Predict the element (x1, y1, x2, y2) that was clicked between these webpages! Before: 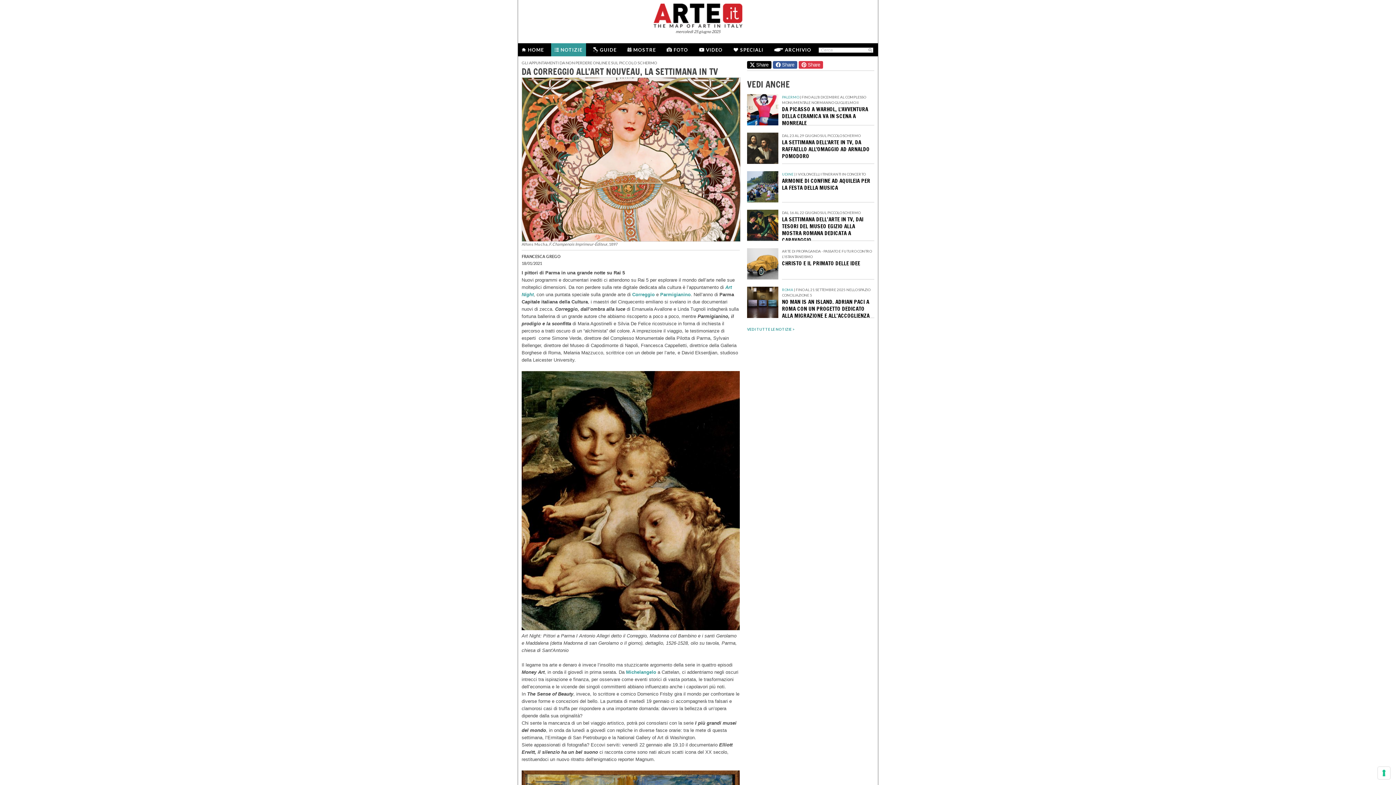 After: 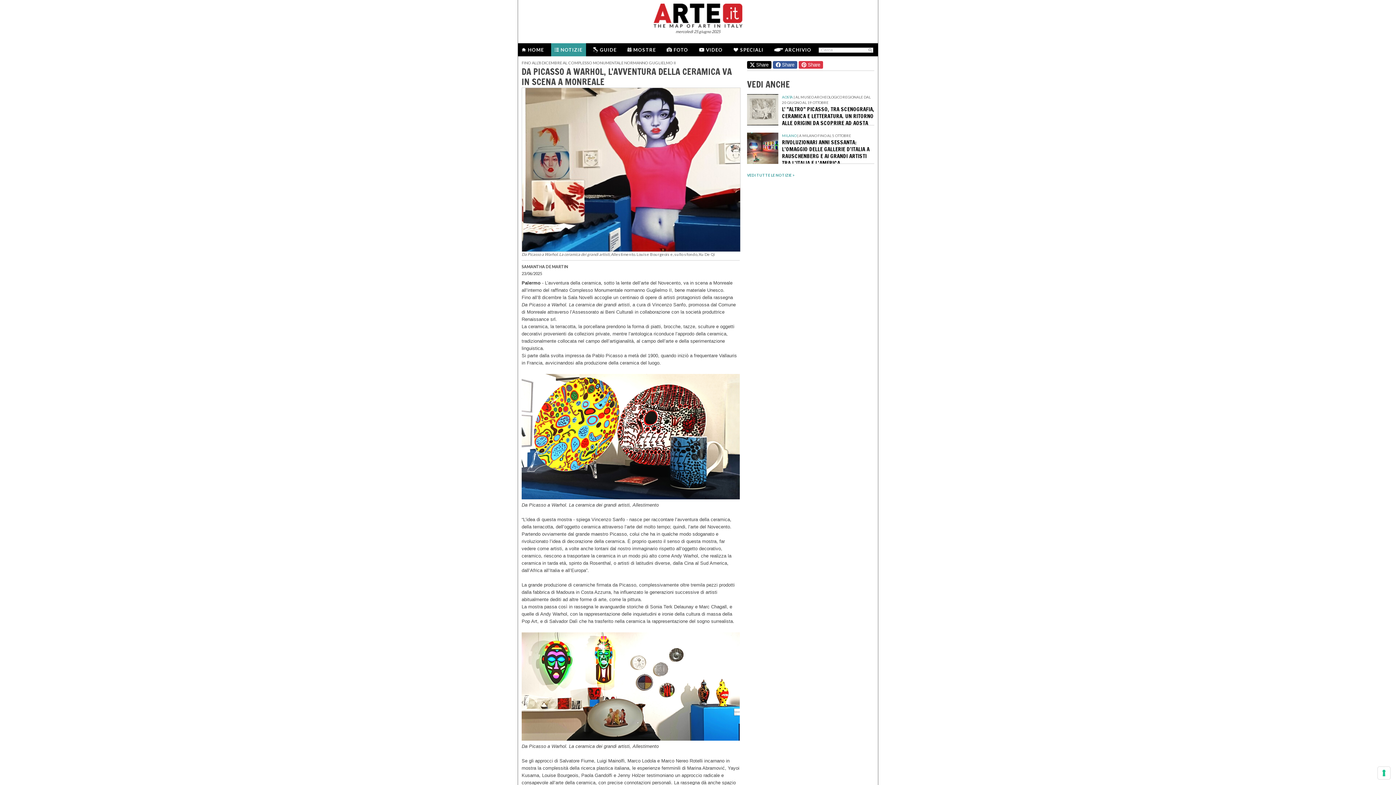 Action: bbox: (747, 94, 874, 125) label: PALERMO | FINO ALL’8 DICEMBRE AL COMPLESSO MONUMENTALE NORMANNO GUGLIELMO II
DA PICASSO A WARHOL, L'AVVENTURA DELLA CERAMICA VA IN SCENA A MONREALE